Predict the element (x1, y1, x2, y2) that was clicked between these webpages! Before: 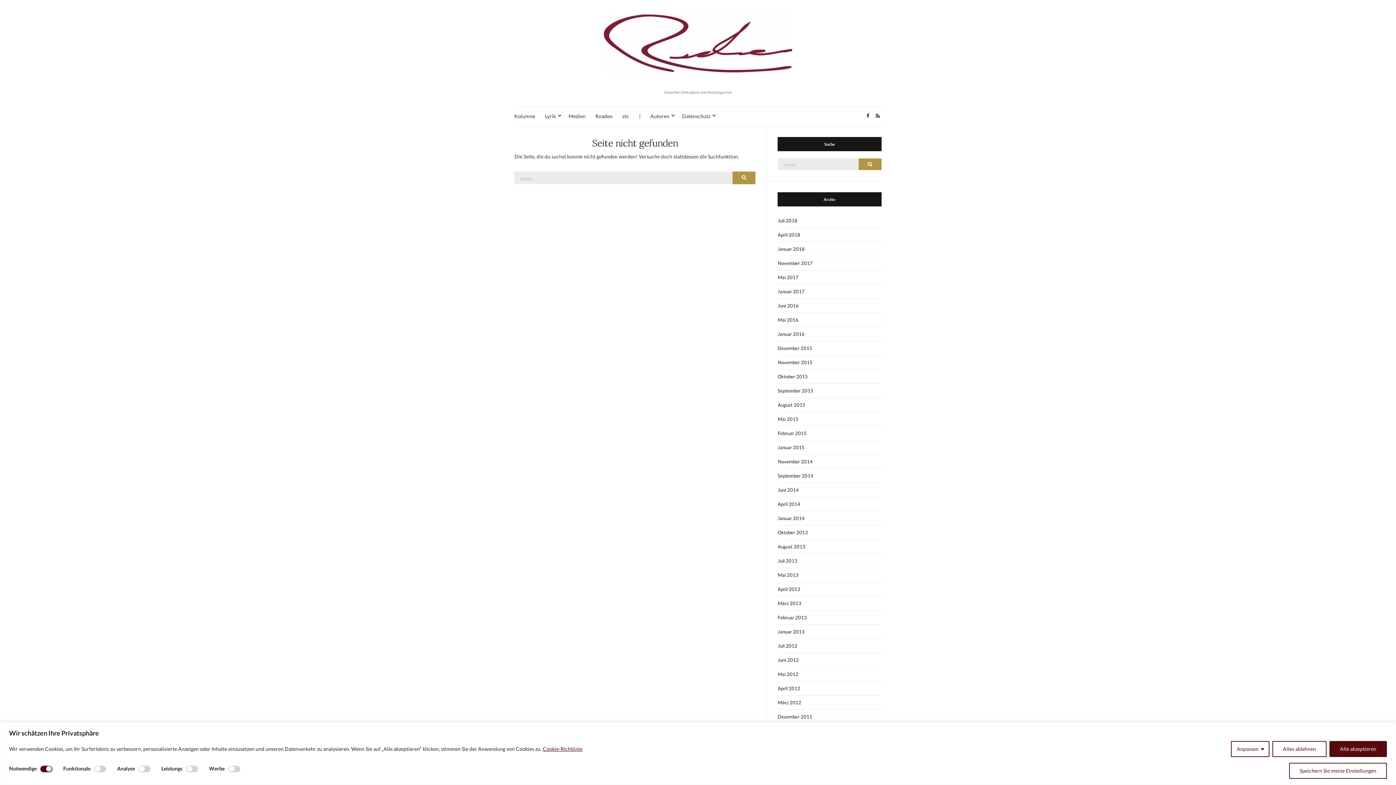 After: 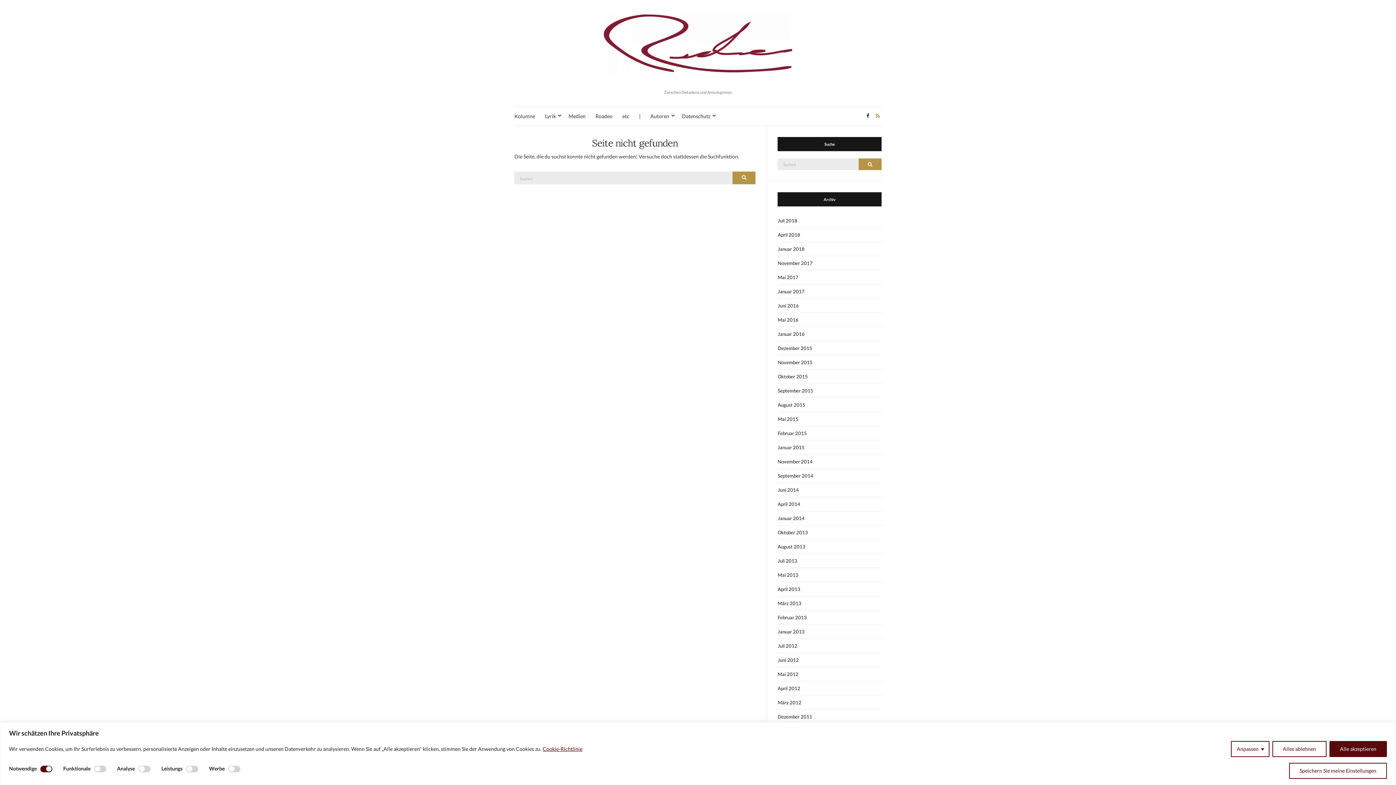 Action: bbox: (874, 111, 881, 121)